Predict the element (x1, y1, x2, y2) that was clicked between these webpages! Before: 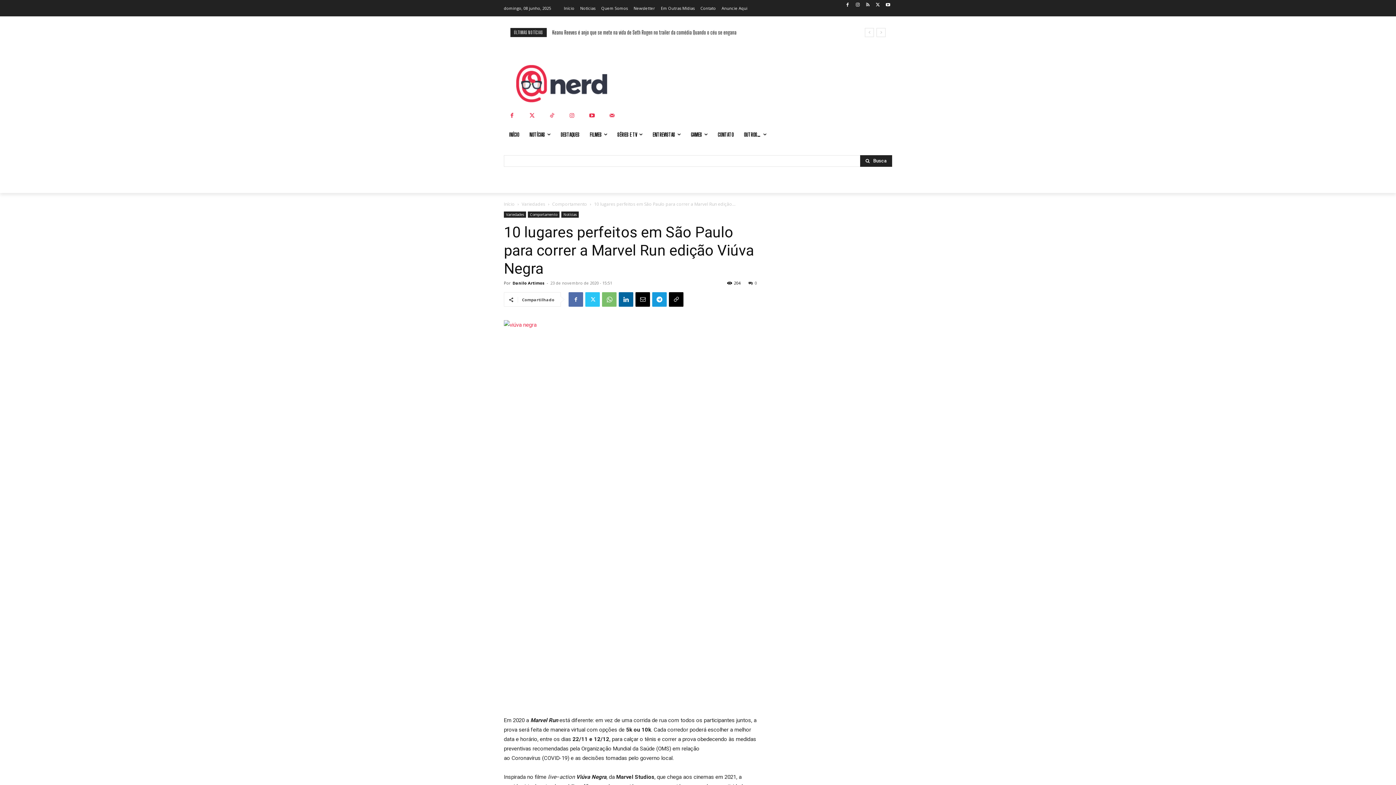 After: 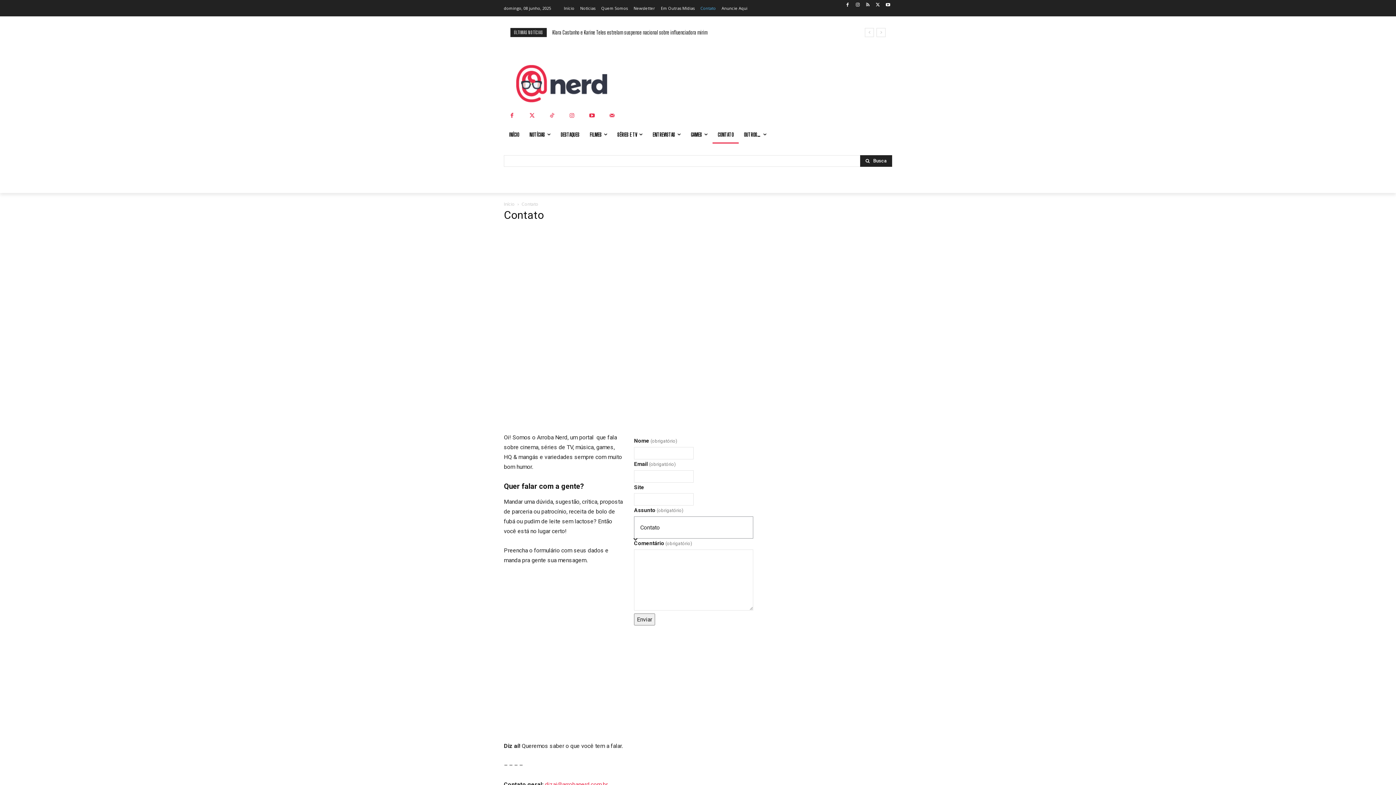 Action: label: Contato bbox: (700, 3, 716, 13)